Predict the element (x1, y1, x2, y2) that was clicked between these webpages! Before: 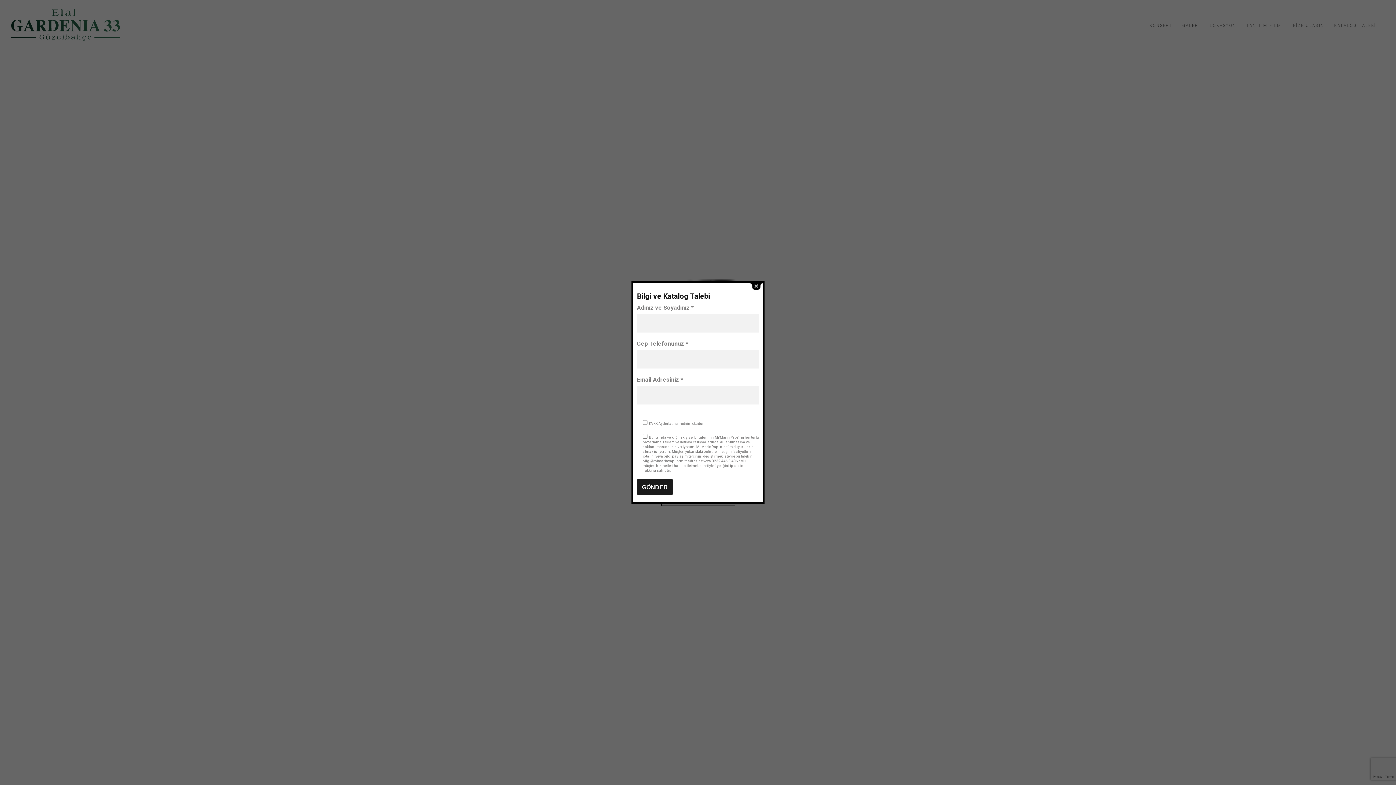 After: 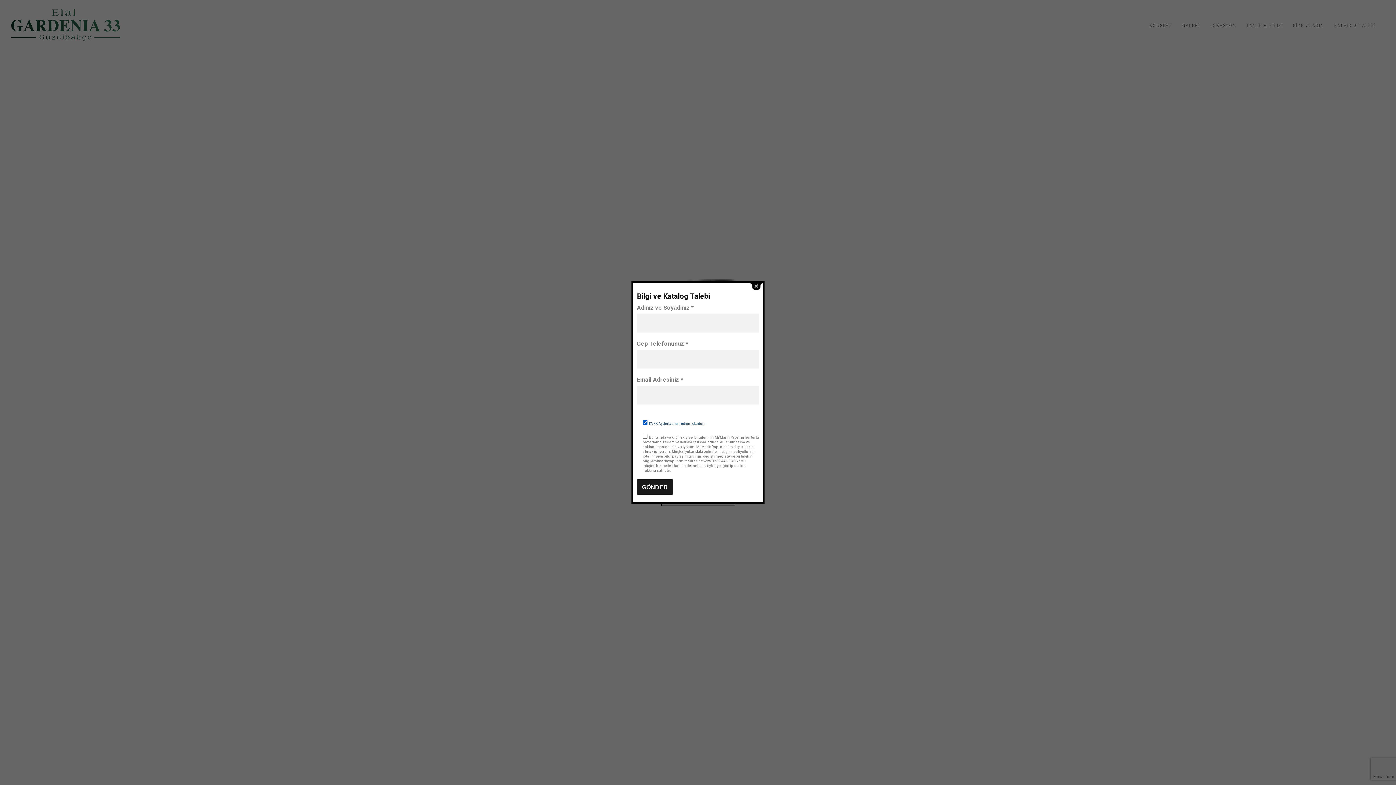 Action: bbox: (649, 421, 706, 425) label: KVKK Aydınlatma metnini okudum.